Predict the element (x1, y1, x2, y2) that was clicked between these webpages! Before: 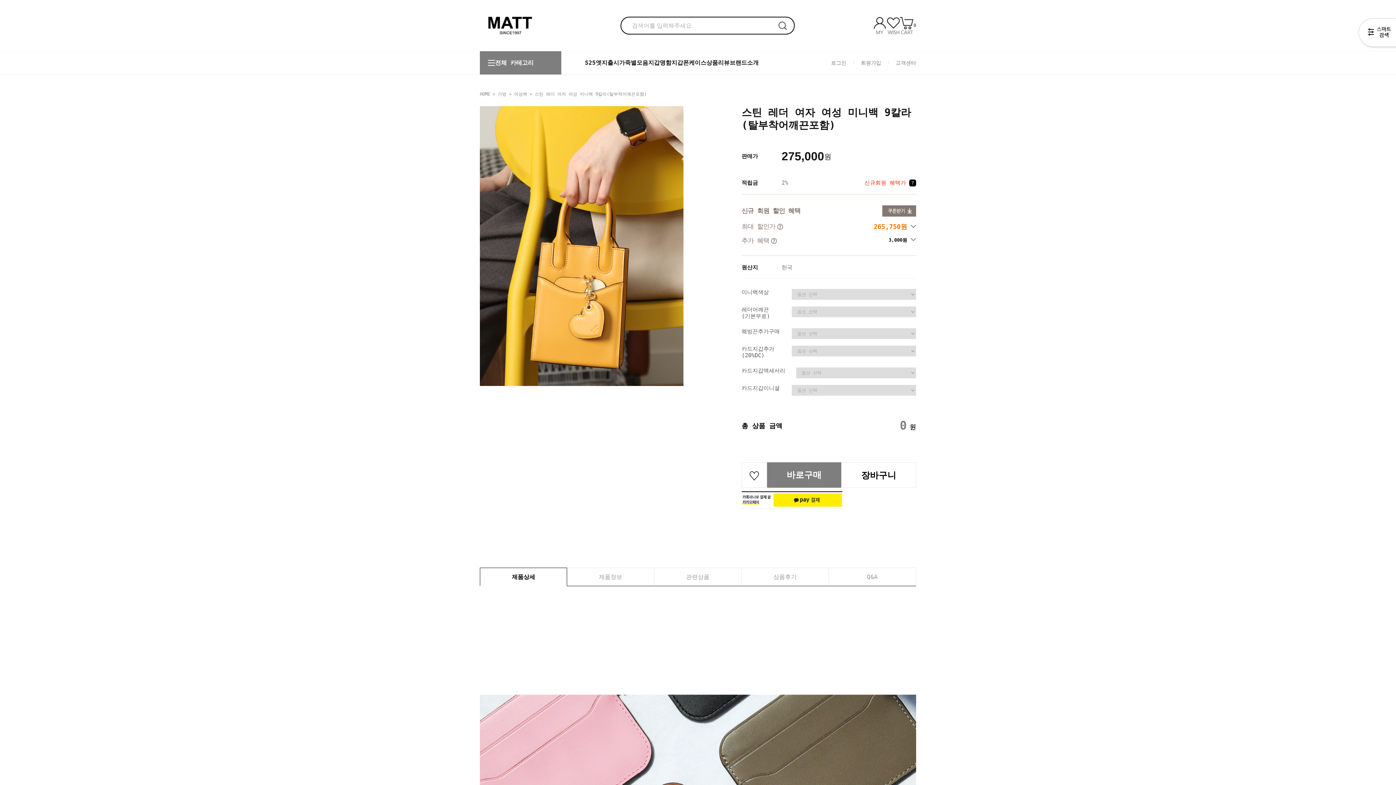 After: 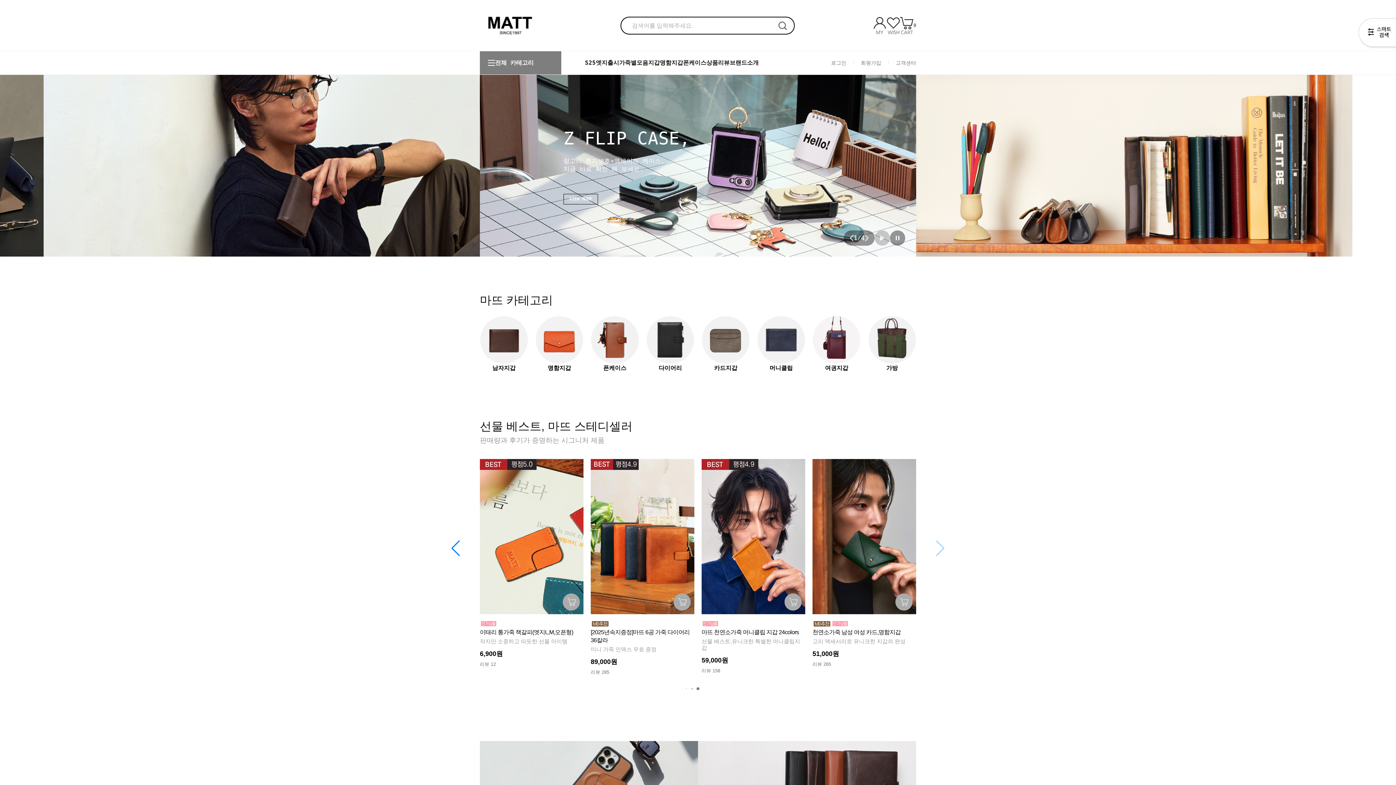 Action: label: HOME bbox: (480, 91, 490, 96)